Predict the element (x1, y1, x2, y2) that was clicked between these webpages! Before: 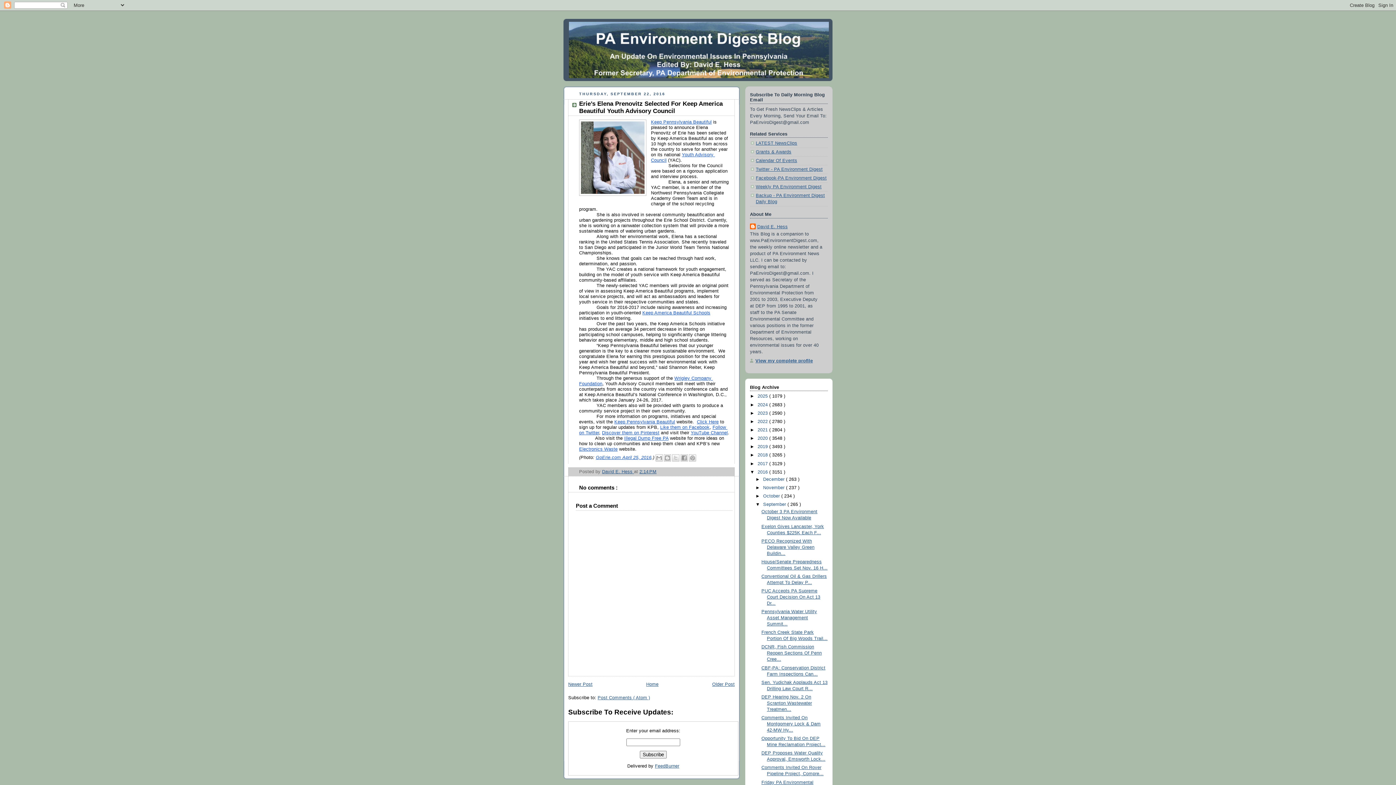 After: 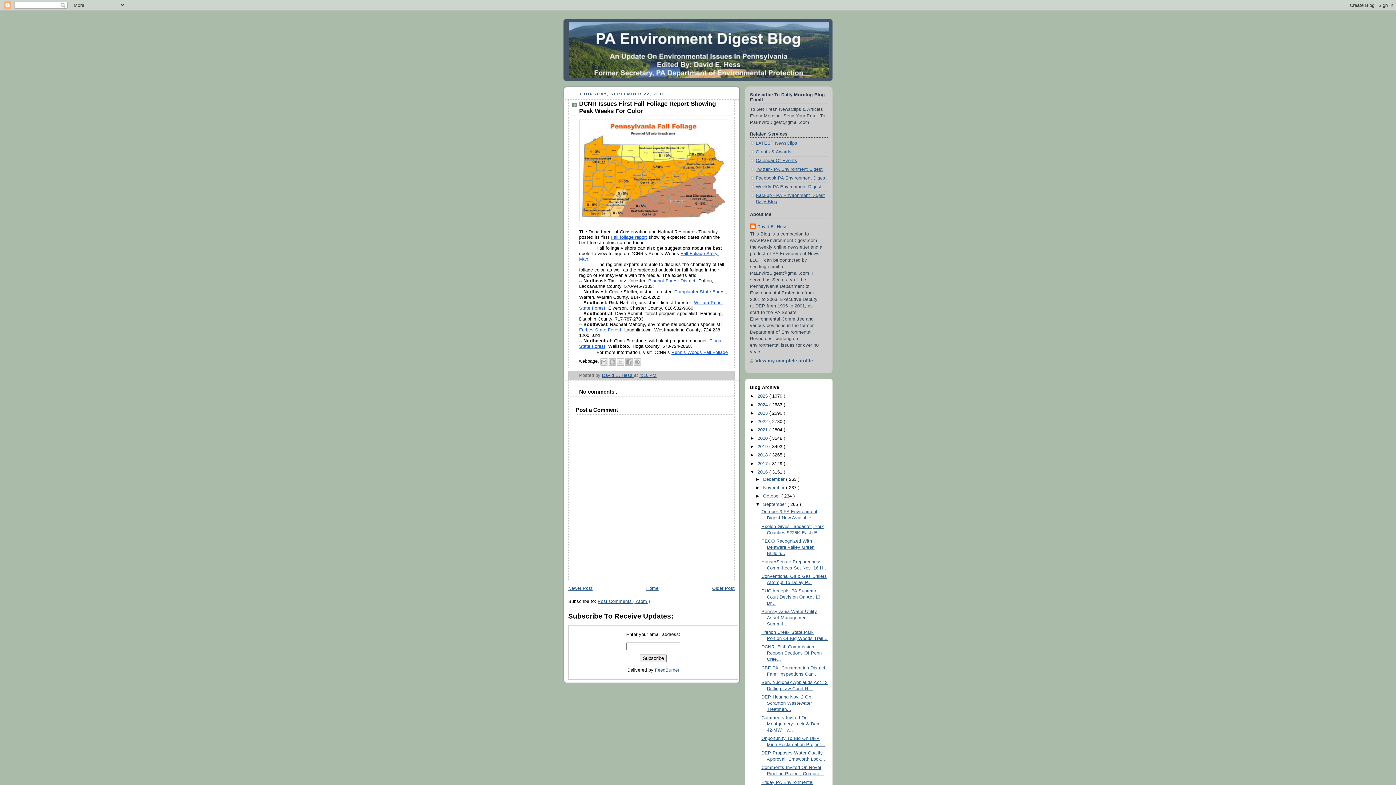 Action: bbox: (568, 682, 592, 687) label: Newer Post